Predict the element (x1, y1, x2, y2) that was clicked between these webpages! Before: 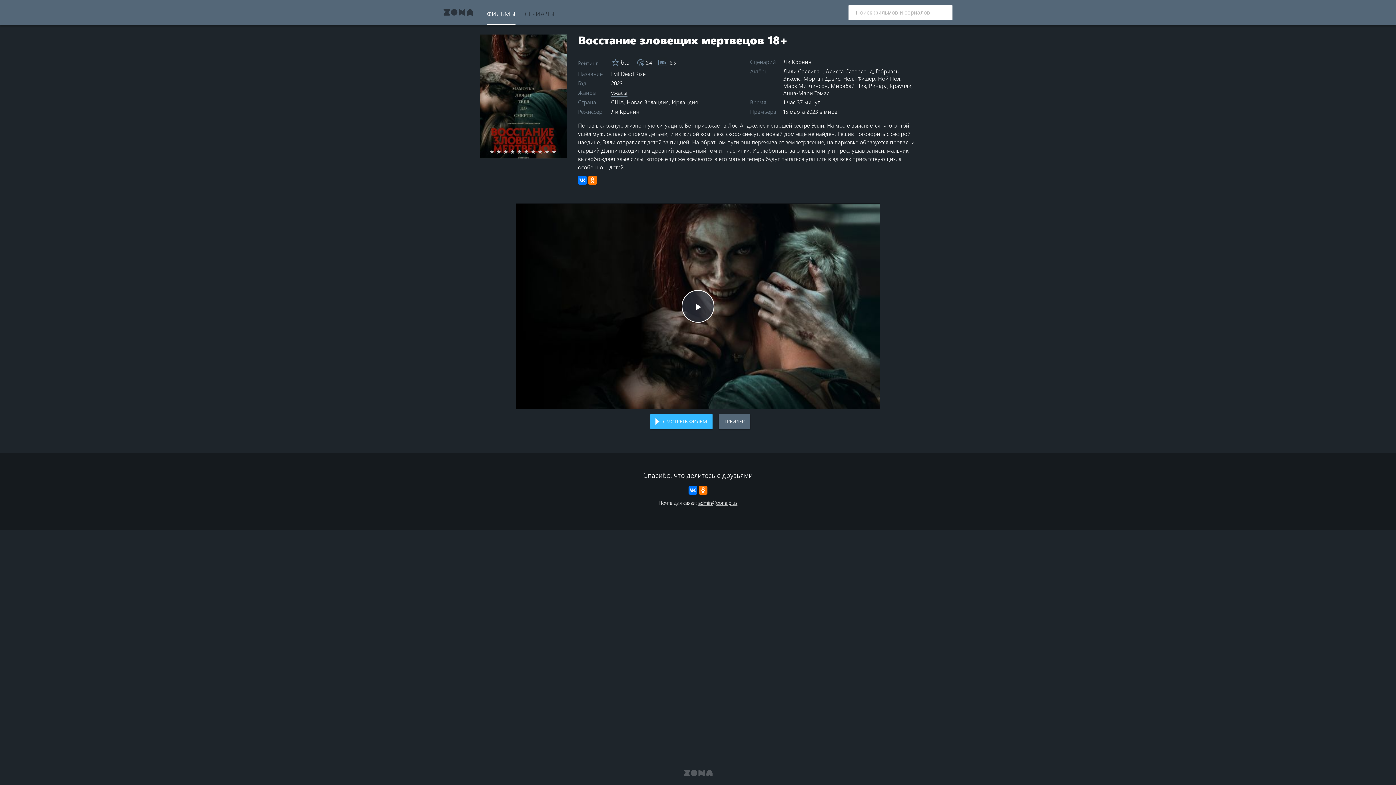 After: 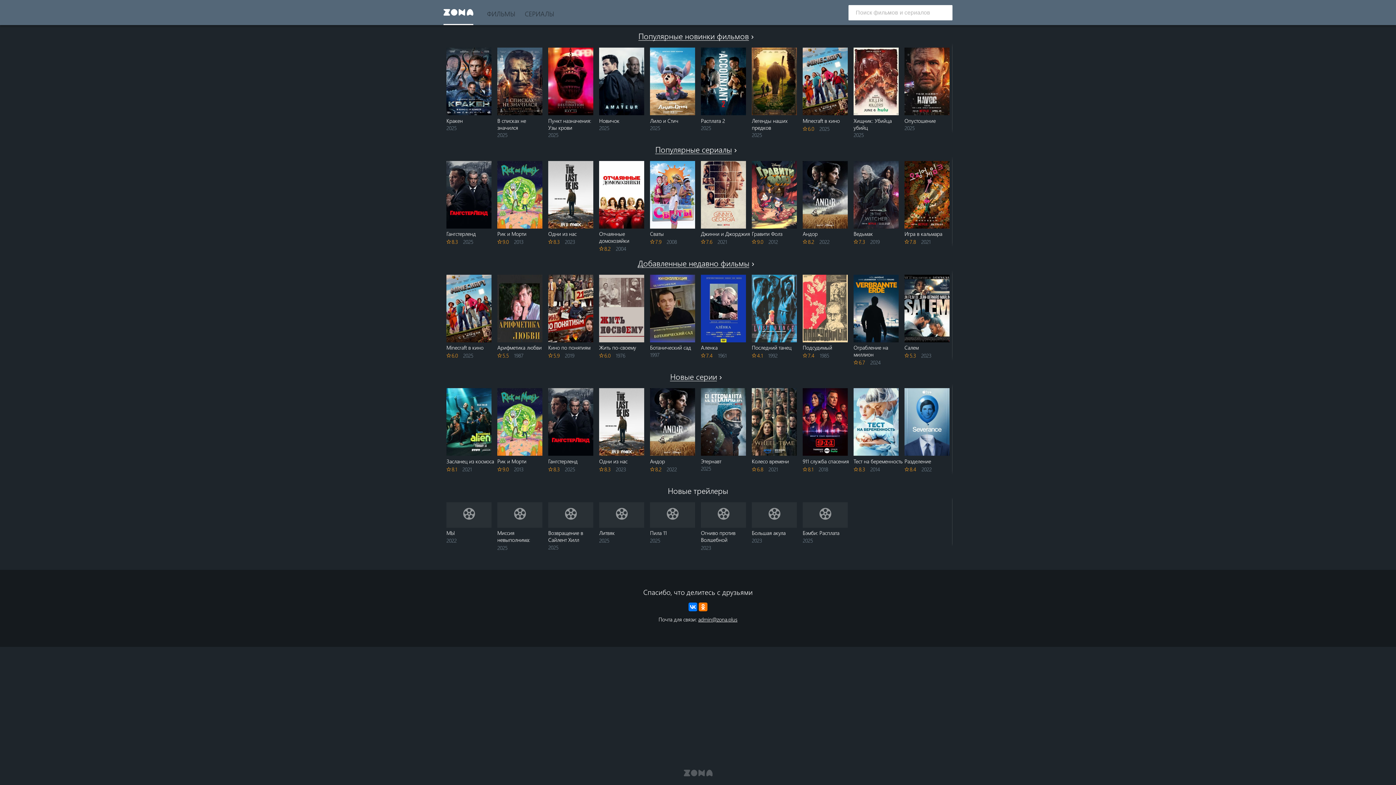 Action: label: ZONA bbox: (443, 0, 473, 25)